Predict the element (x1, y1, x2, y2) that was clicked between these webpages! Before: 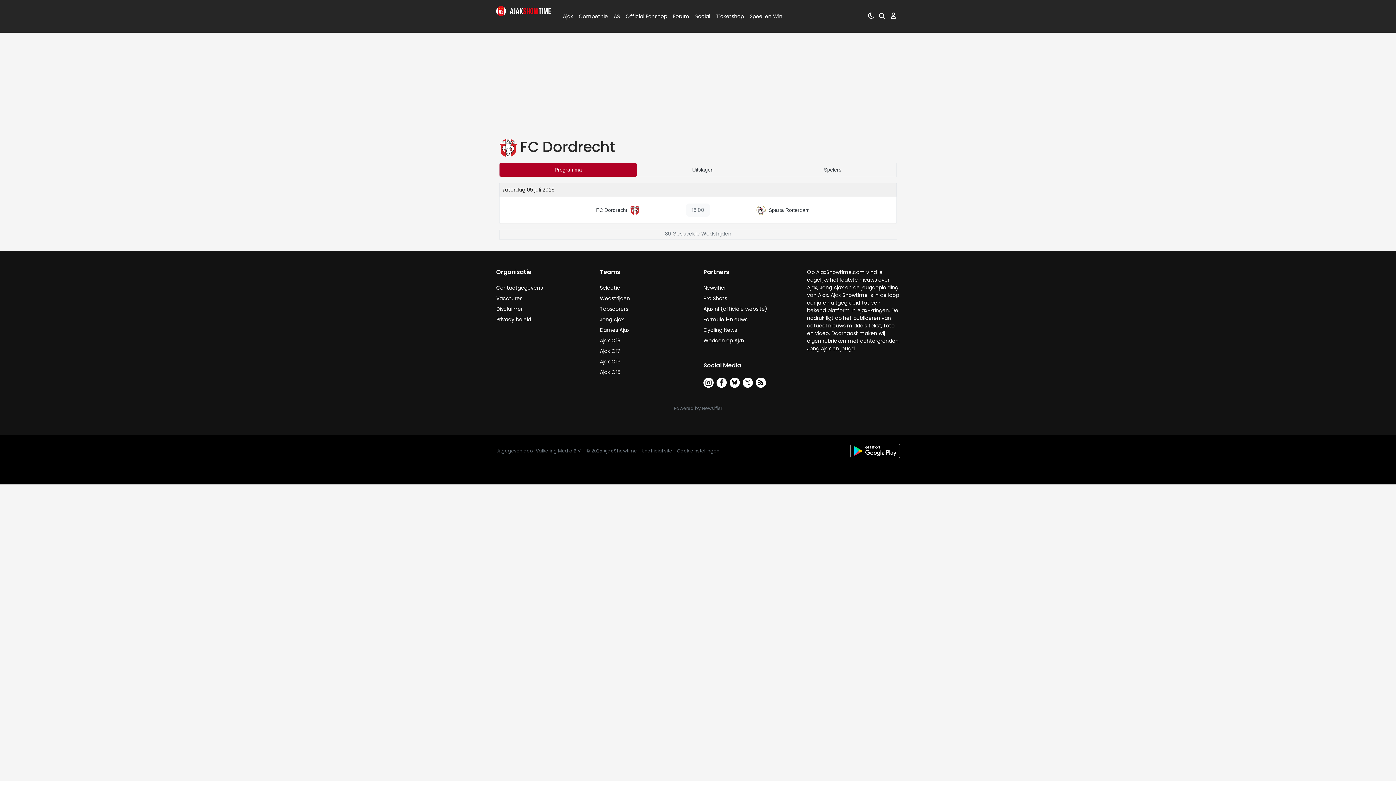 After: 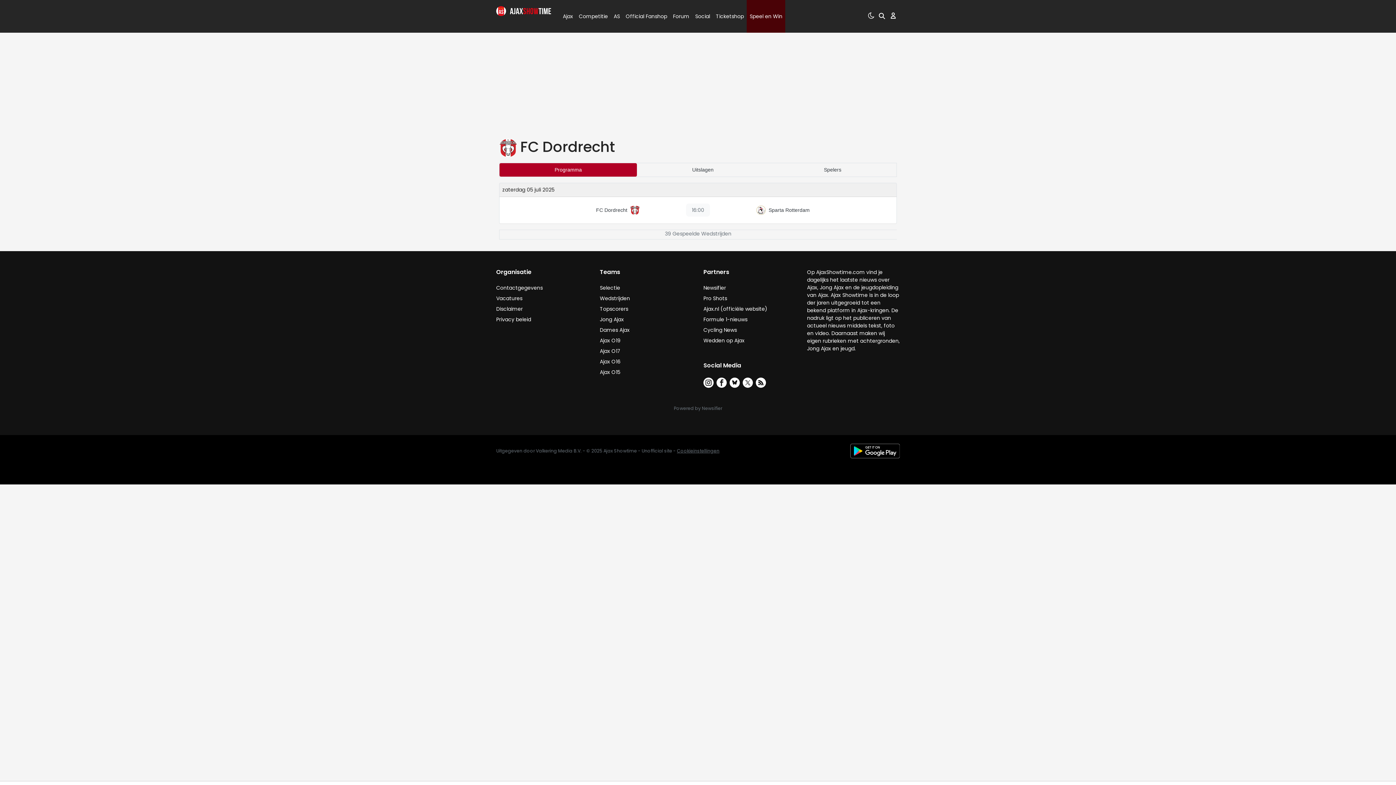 Action: label: Speel en Win bbox: (746, 0, 785, 32)